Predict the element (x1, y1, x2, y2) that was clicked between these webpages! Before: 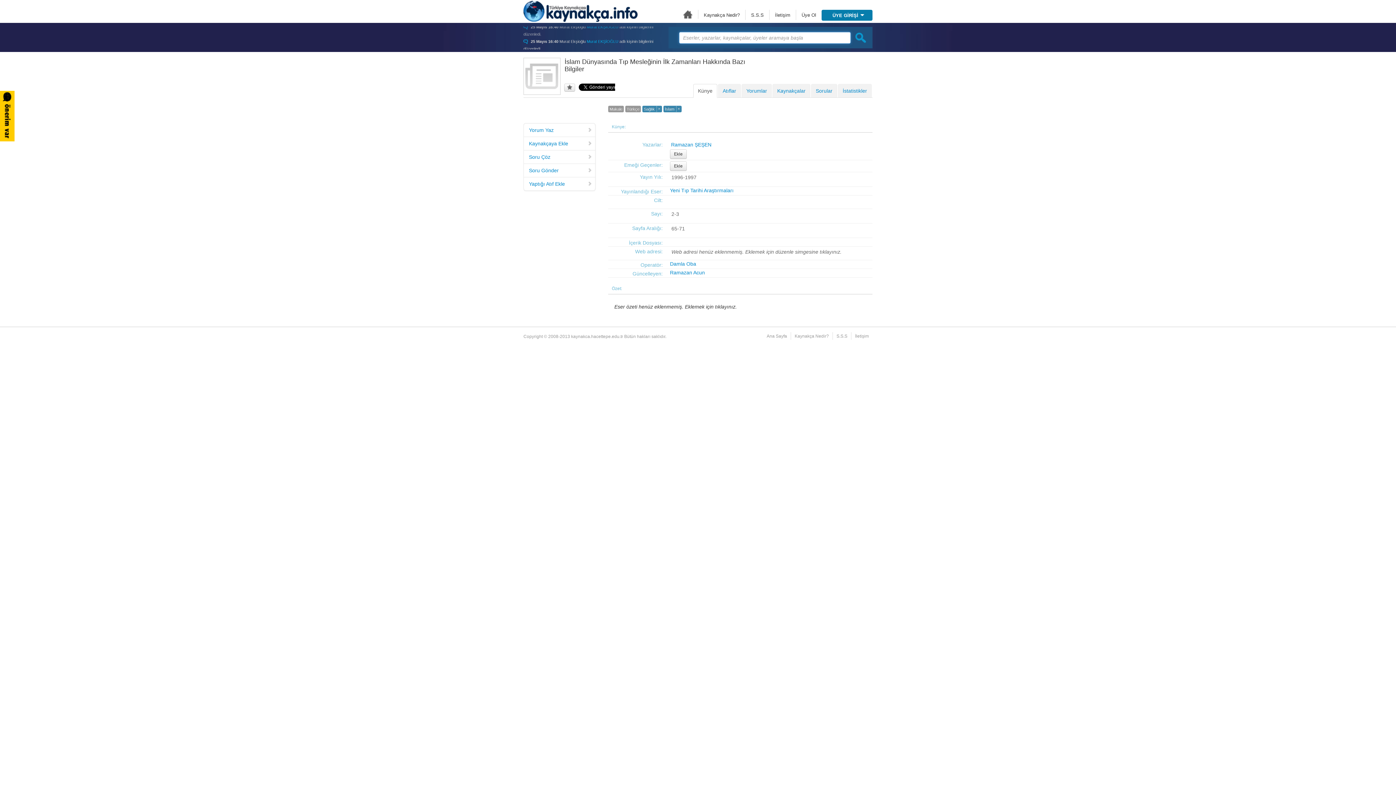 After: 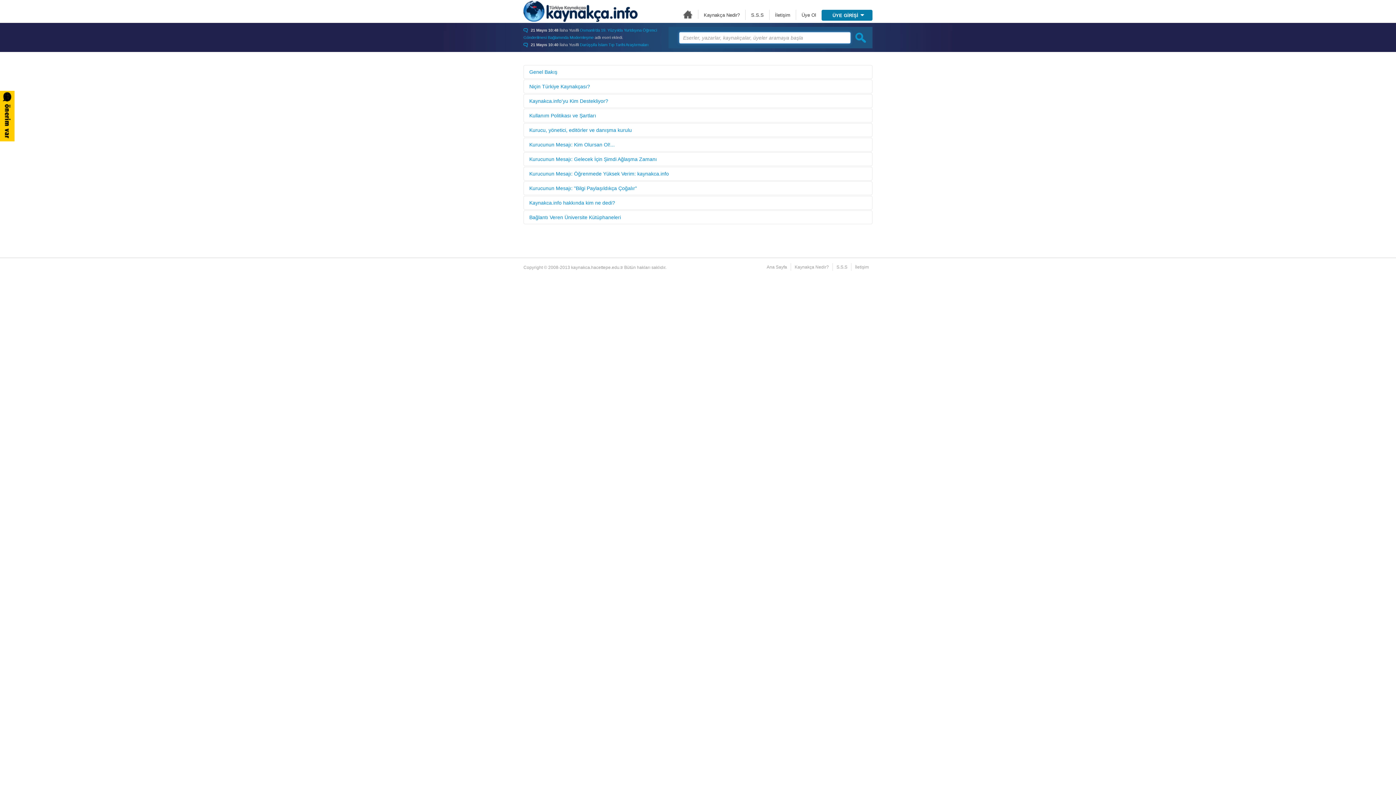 Action: label: Kaynakça Nedir? bbox: (794, 333, 829, 338)